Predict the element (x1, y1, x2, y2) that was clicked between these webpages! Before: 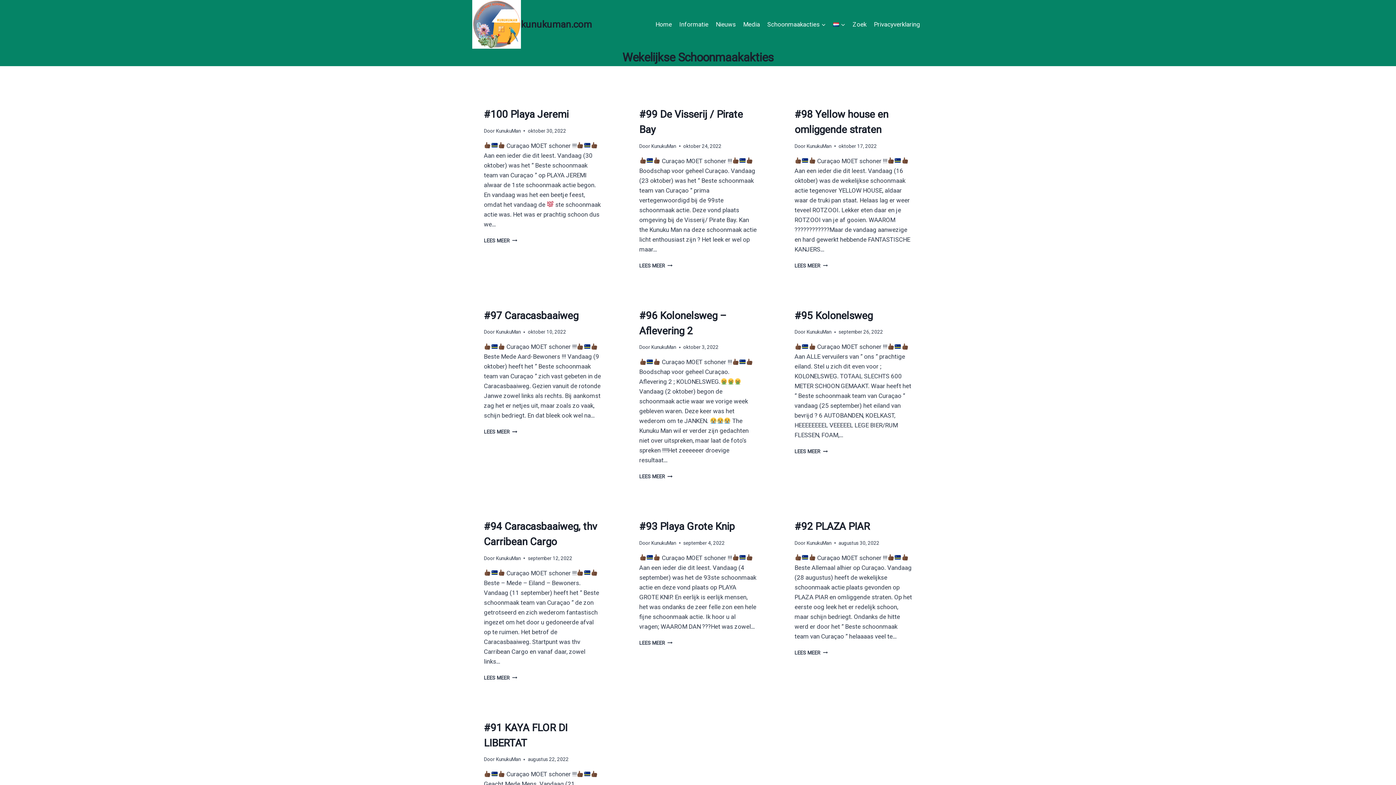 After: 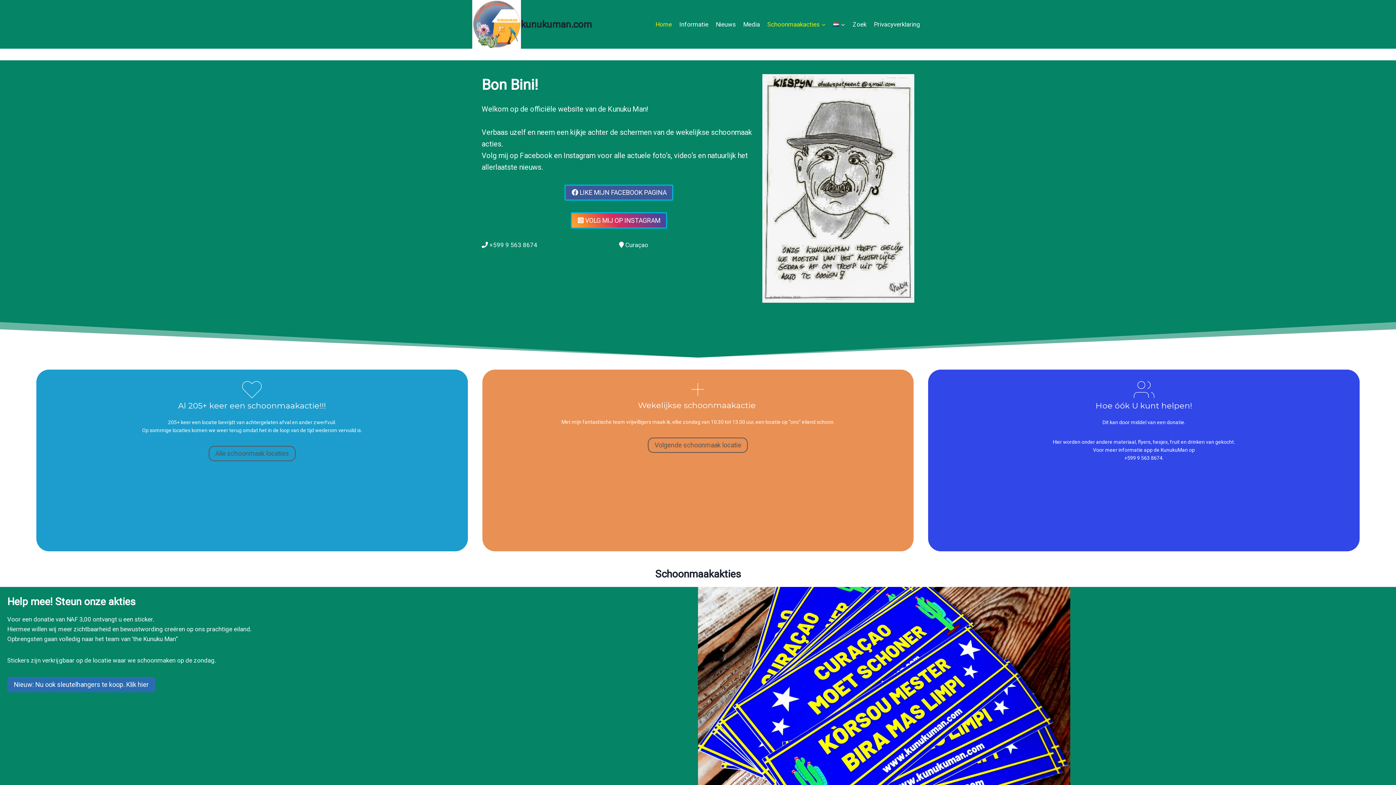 Action: label: KunukuMan bbox: (651, 540, 676, 546)